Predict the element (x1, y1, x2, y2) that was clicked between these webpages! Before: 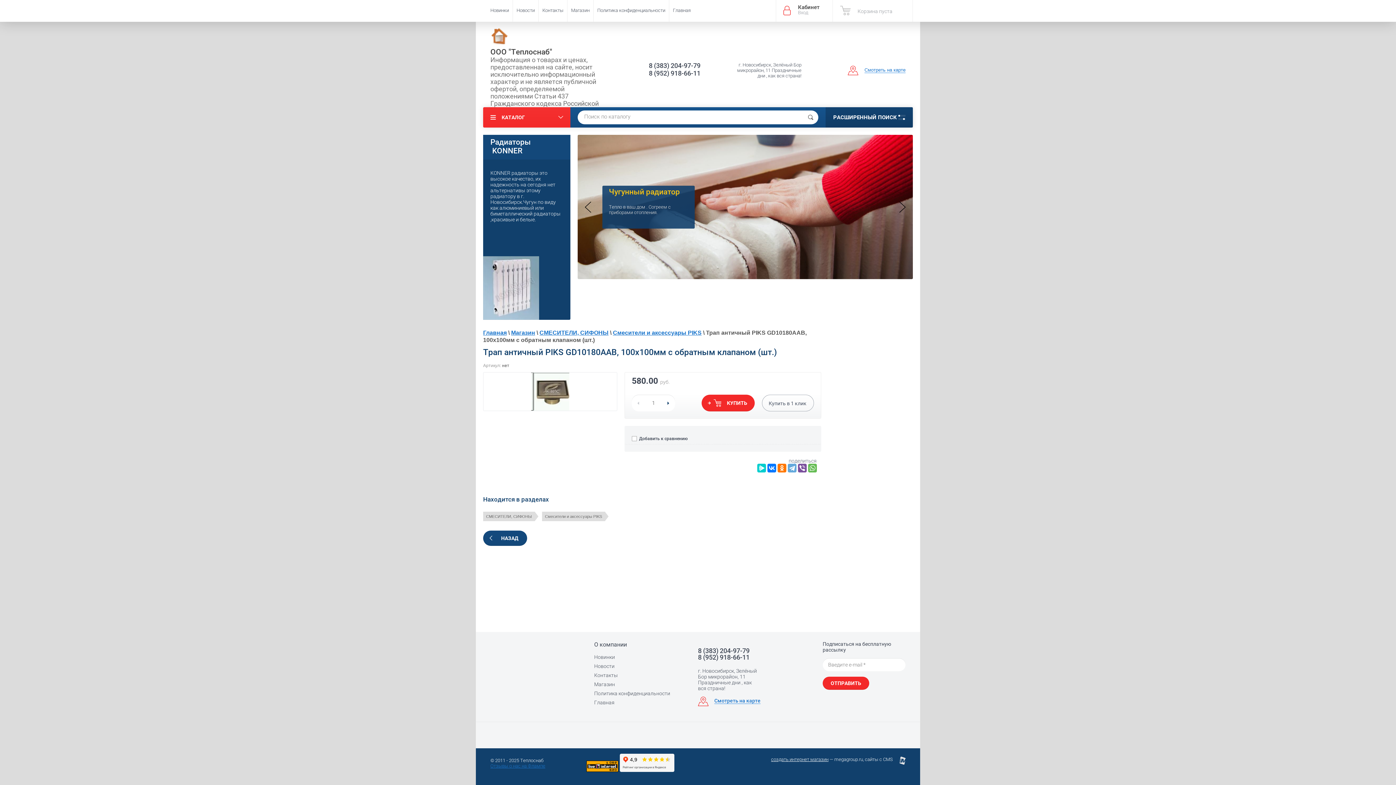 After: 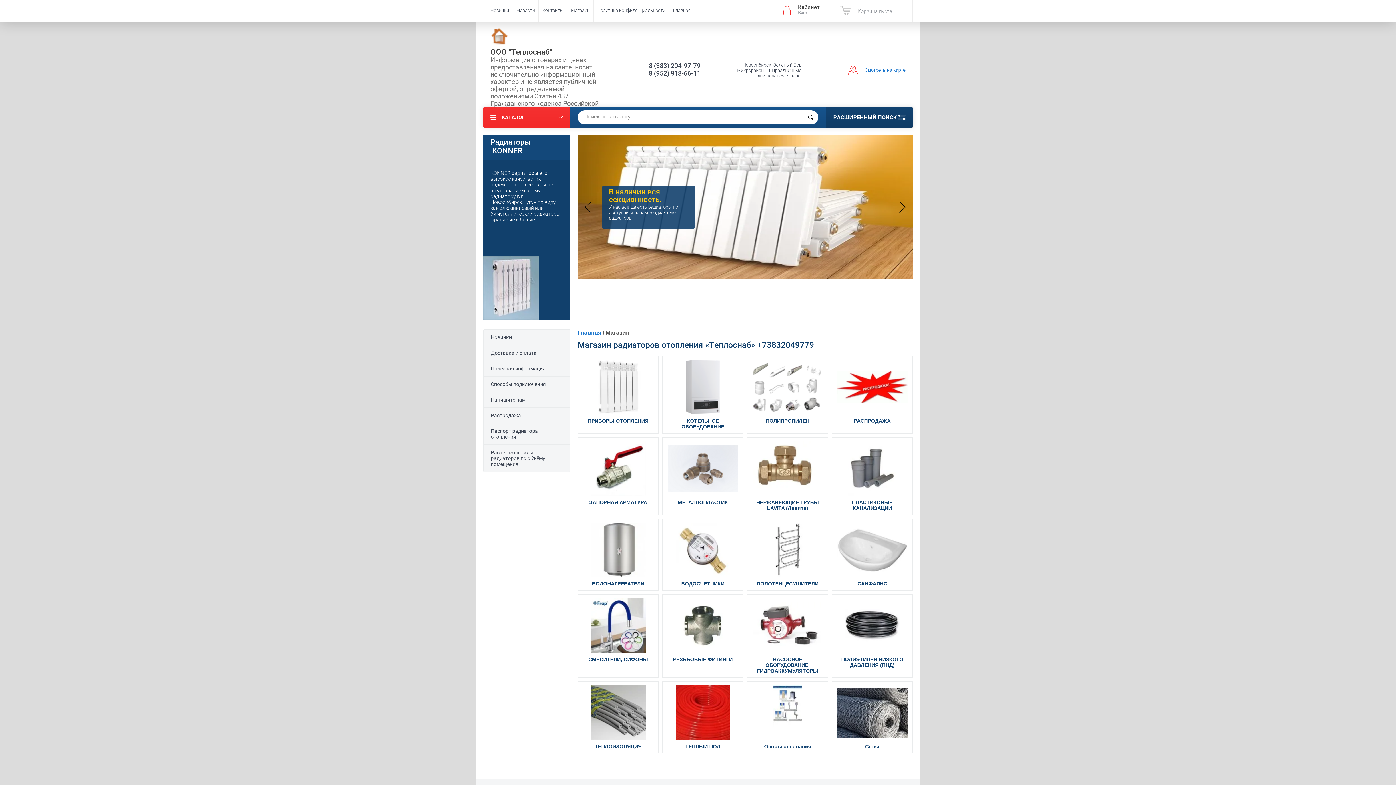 Action: label: Магазин bbox: (594, 681, 615, 688)